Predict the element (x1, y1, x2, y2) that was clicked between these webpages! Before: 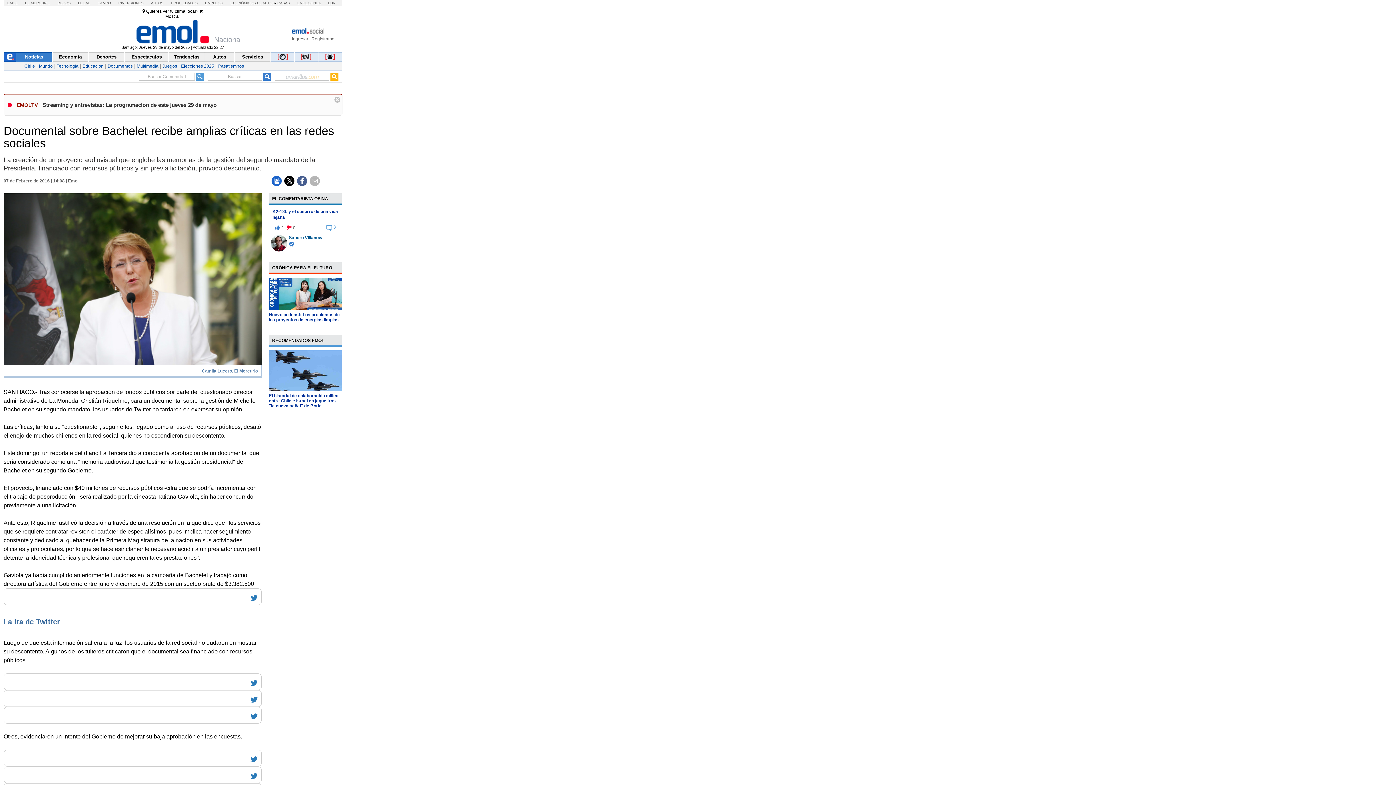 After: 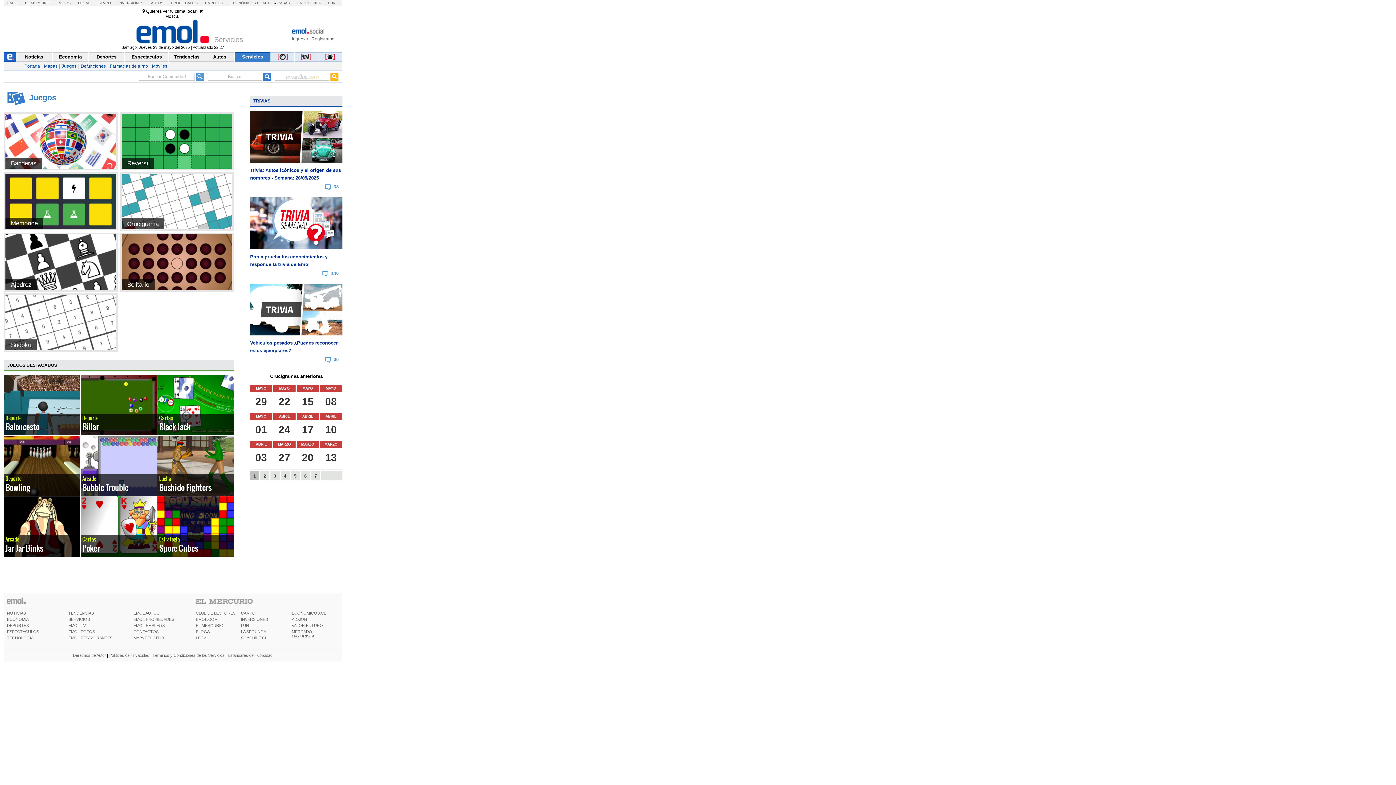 Action: bbox: (160, 63, 179, 68) label: Juegos